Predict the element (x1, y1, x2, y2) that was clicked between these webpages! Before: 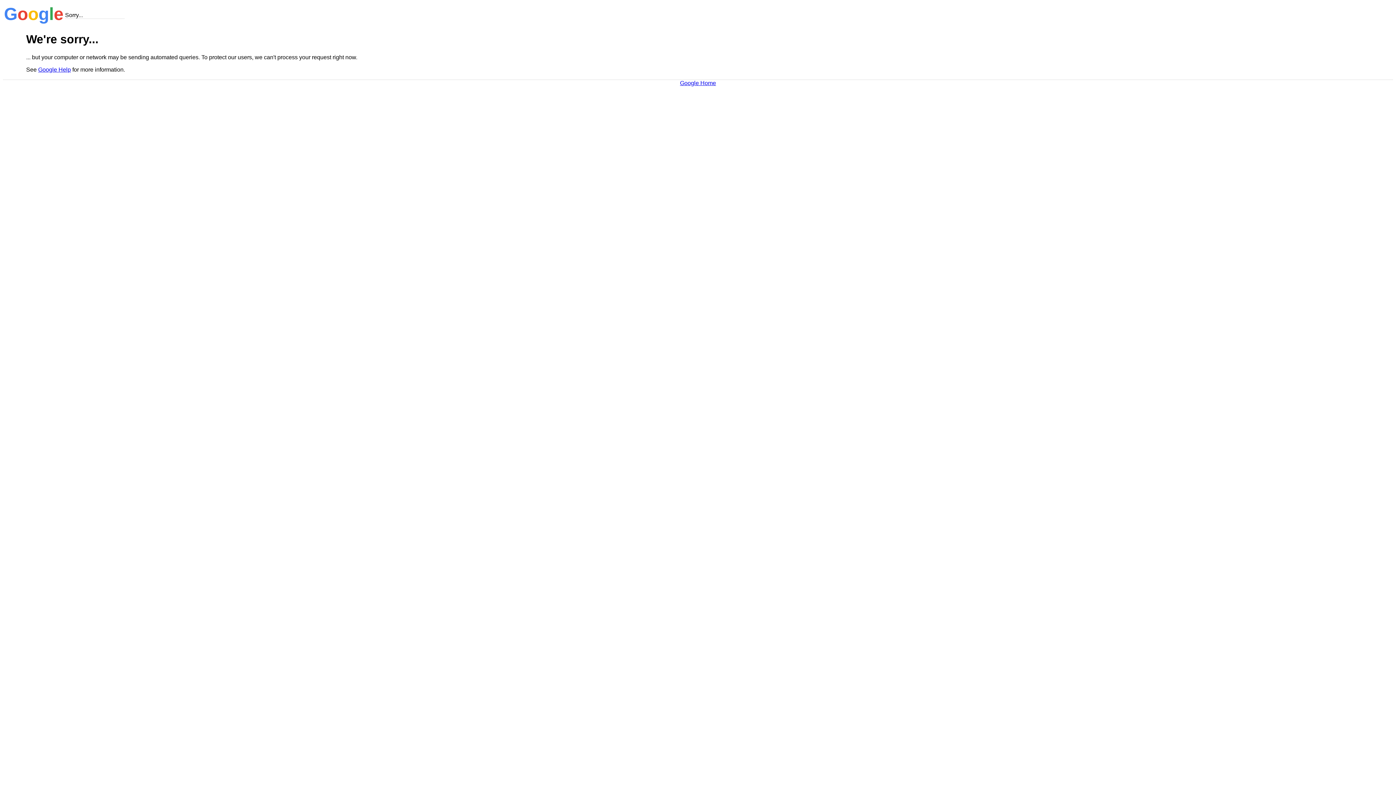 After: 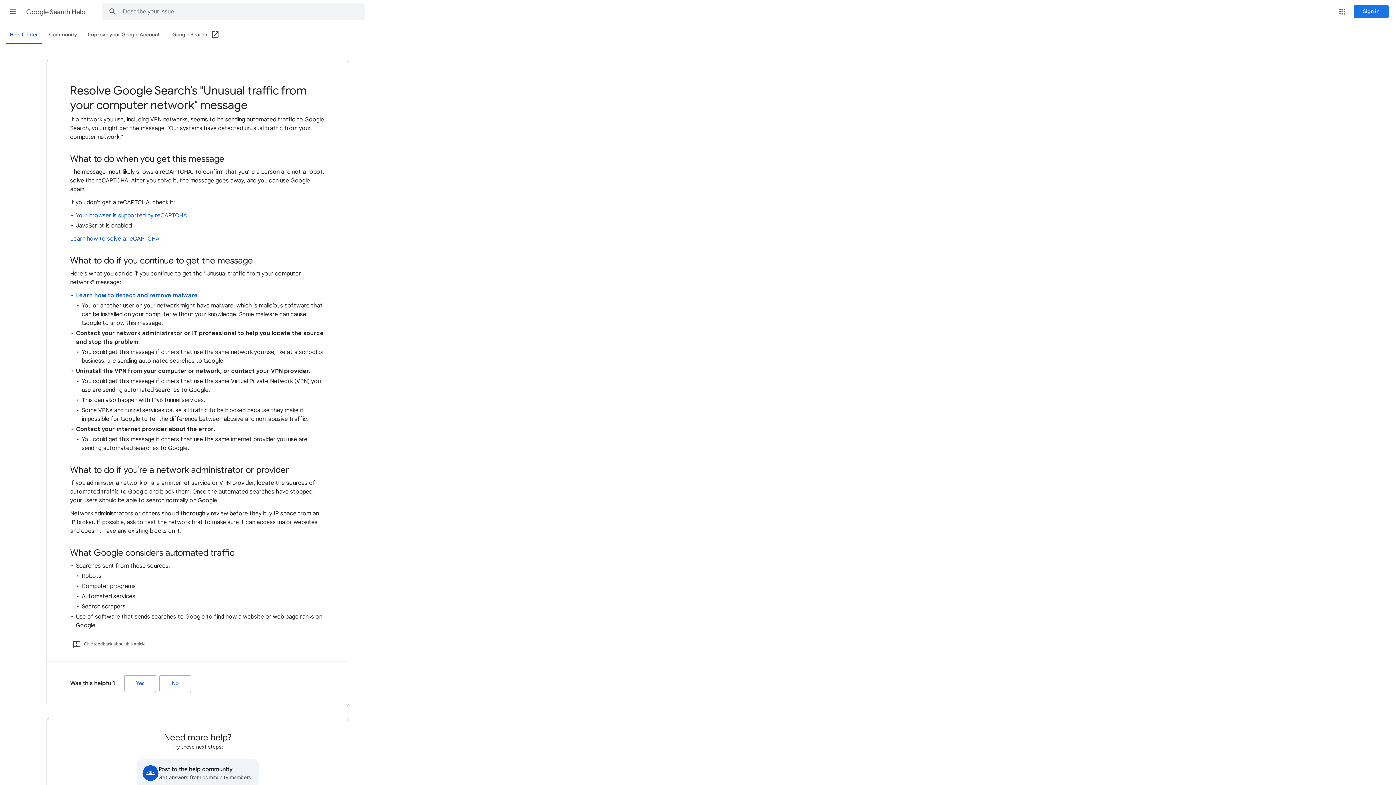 Action: label: Google Help bbox: (38, 66, 70, 72)